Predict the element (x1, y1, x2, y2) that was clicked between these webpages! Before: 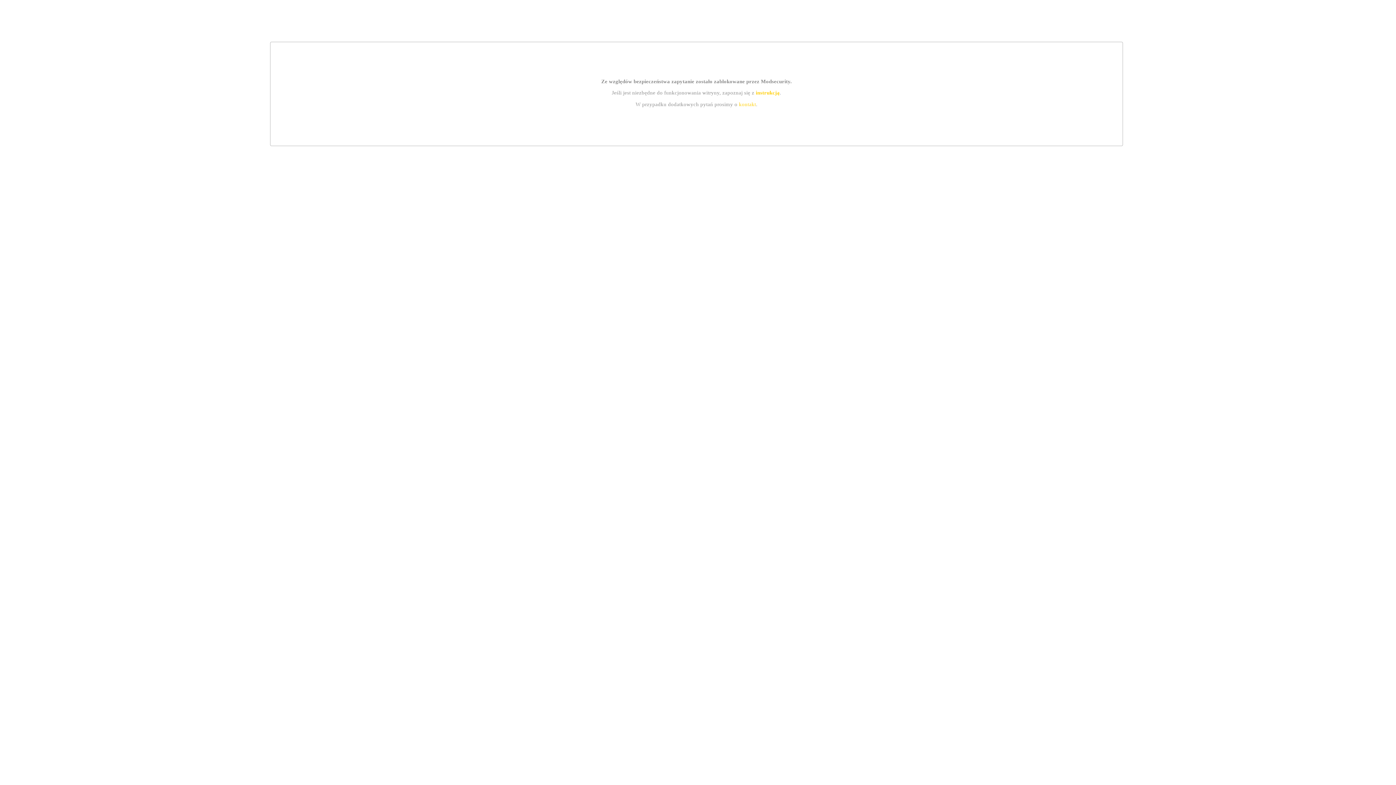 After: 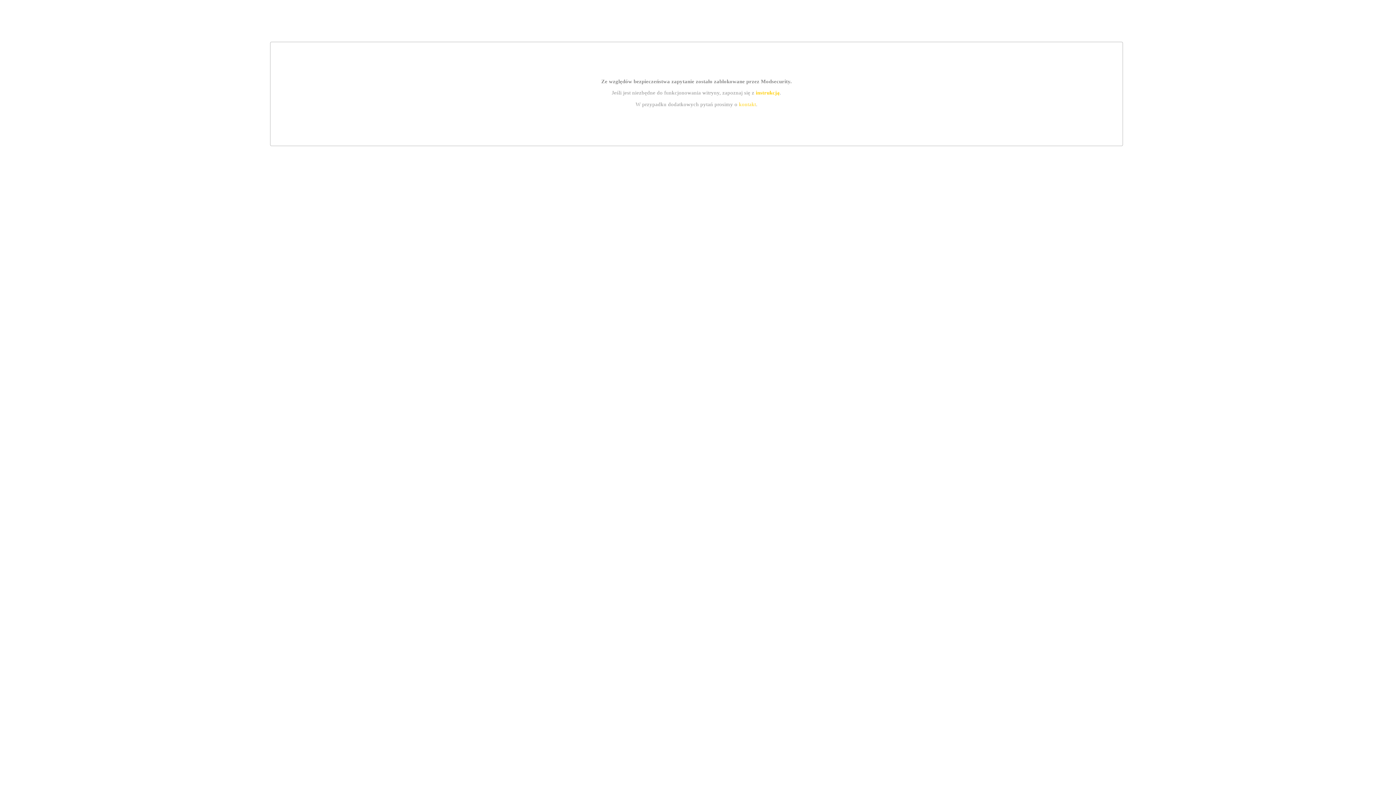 Action: label: kontakt bbox: (739, 101, 756, 107)